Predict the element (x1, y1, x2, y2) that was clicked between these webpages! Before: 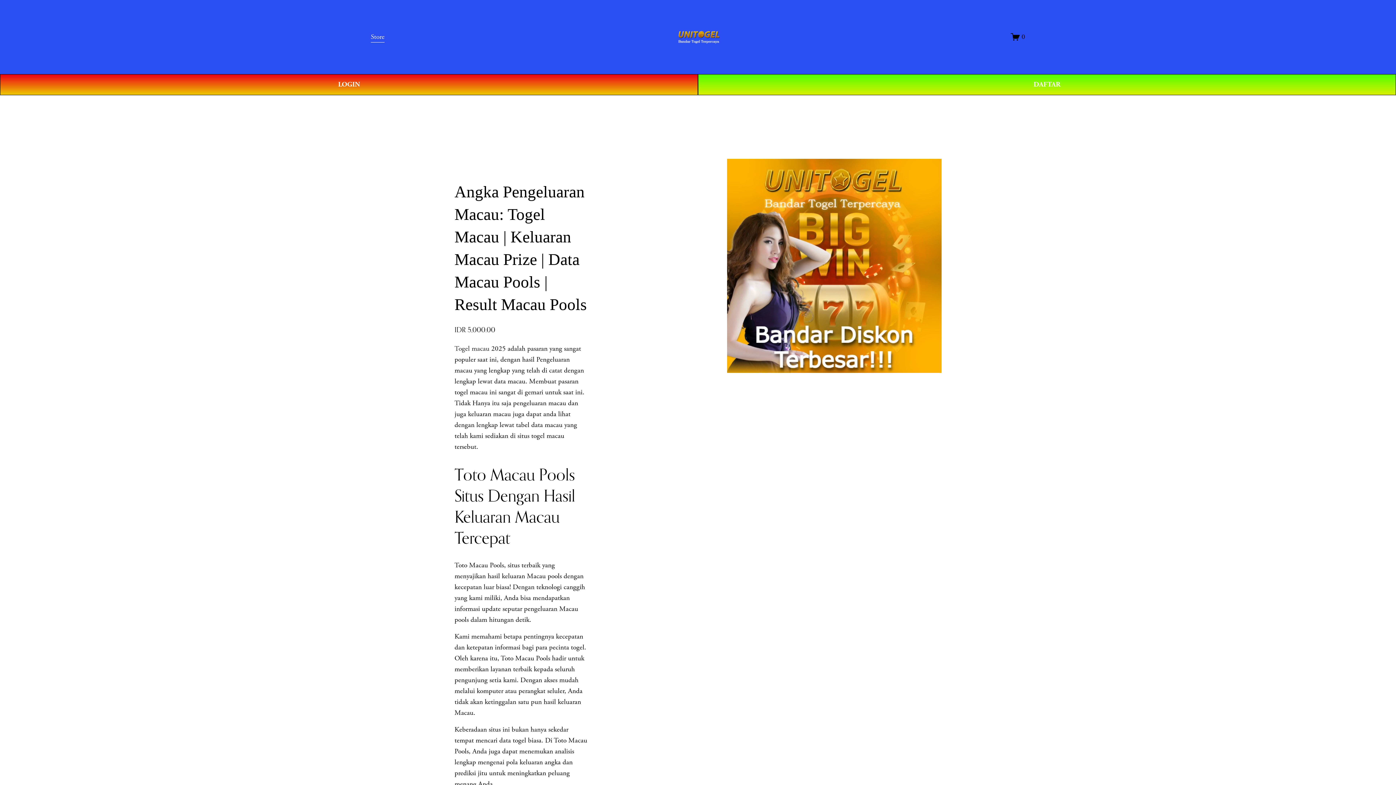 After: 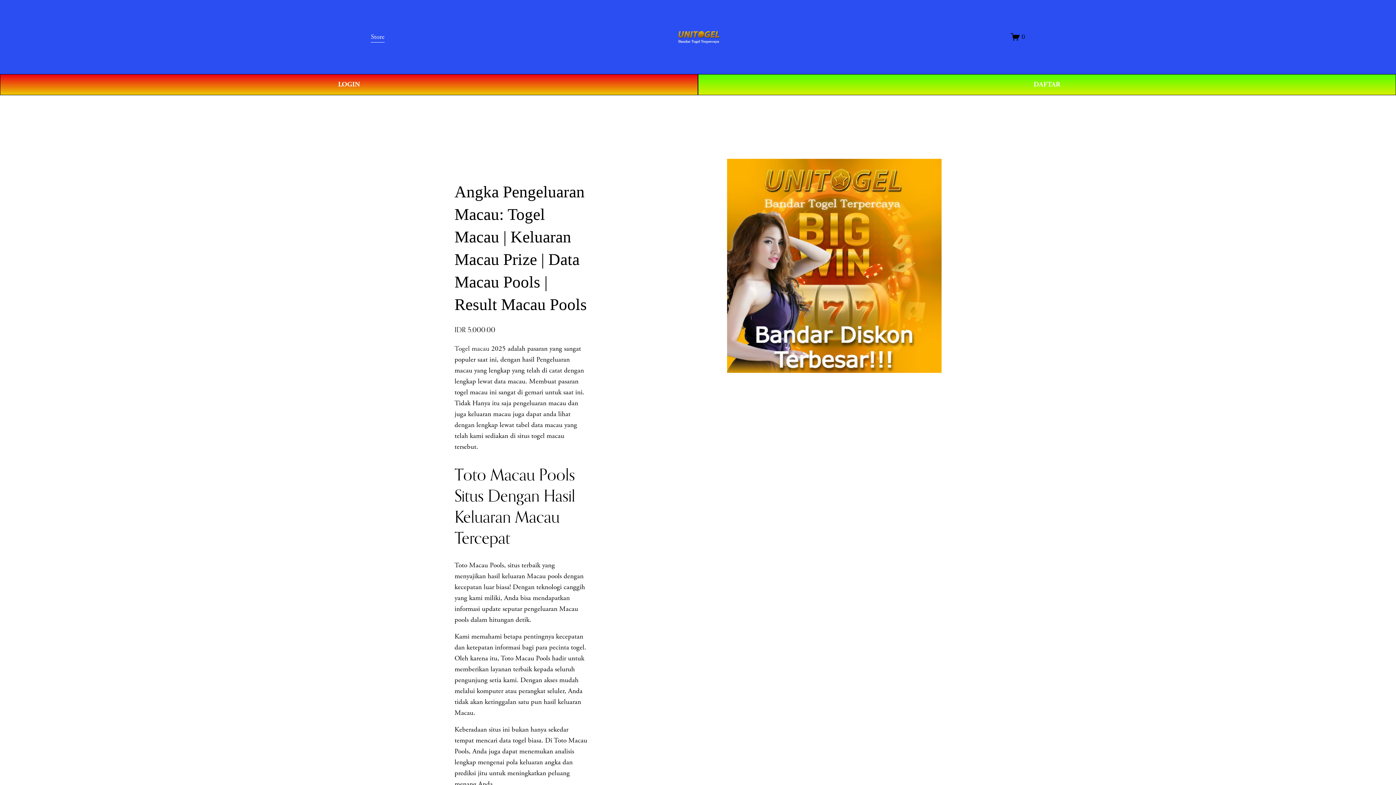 Action: bbox: (454, 344, 489, 353) label: Togel macau